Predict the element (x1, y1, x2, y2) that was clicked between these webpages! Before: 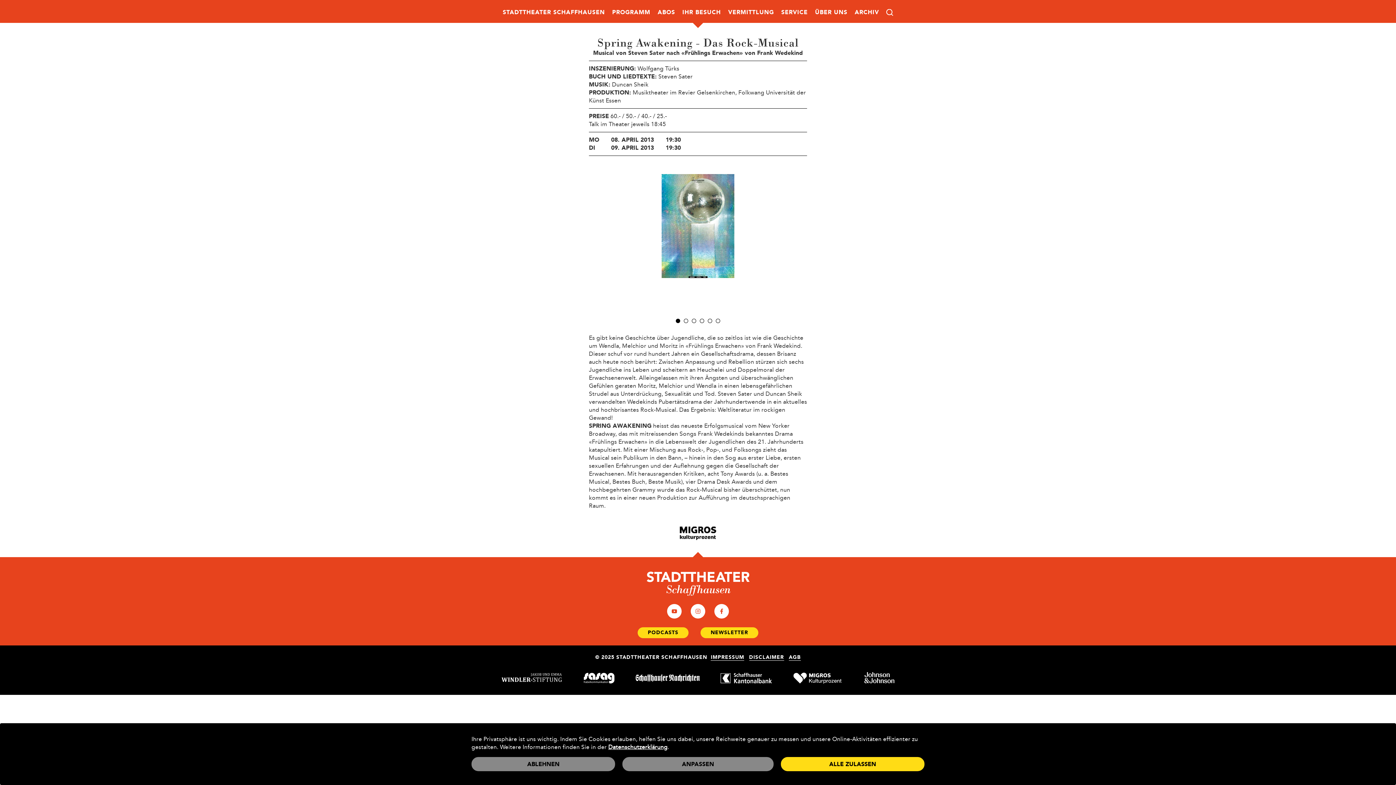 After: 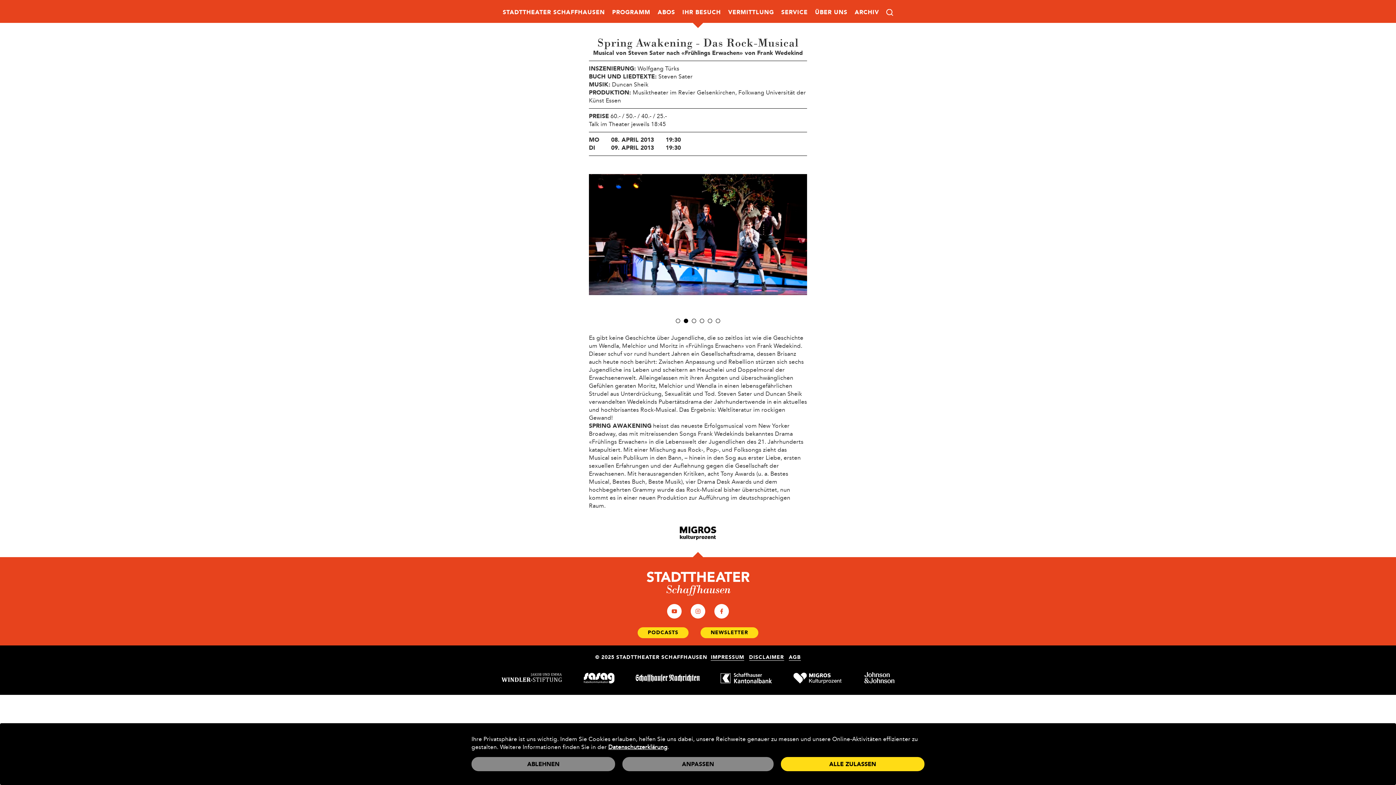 Action: label: Next bbox: (731, 174, 803, 312)